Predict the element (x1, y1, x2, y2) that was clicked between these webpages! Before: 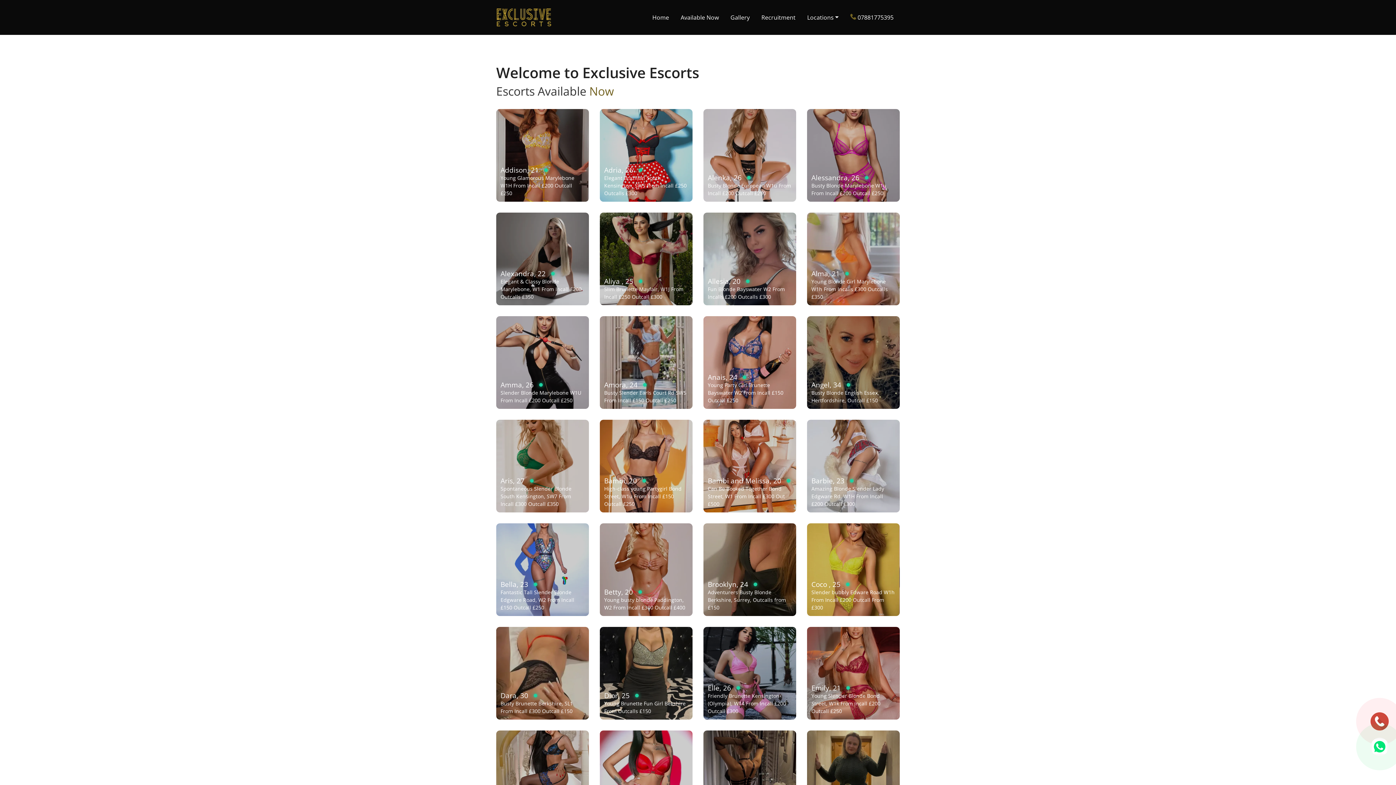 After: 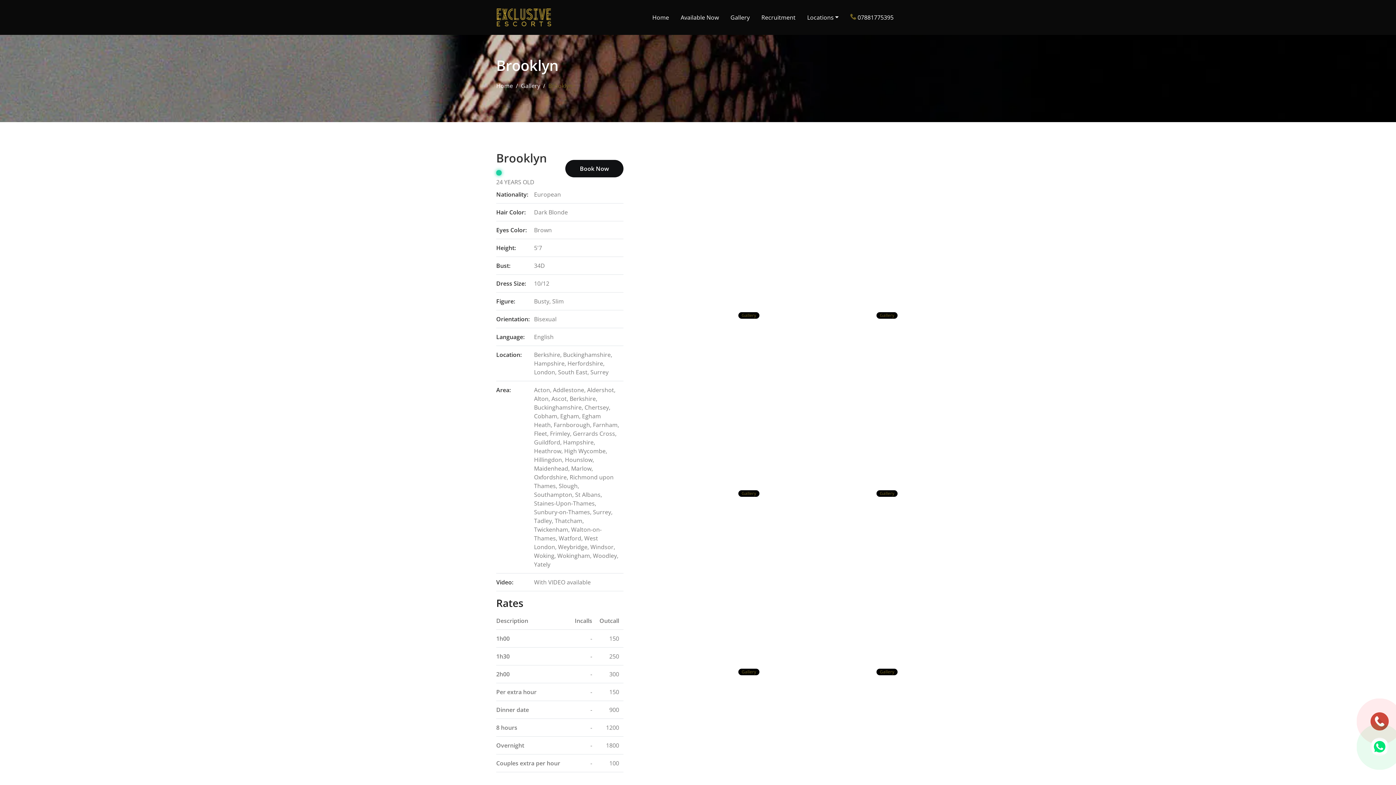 Action: bbox: (703, 523, 796, 616)